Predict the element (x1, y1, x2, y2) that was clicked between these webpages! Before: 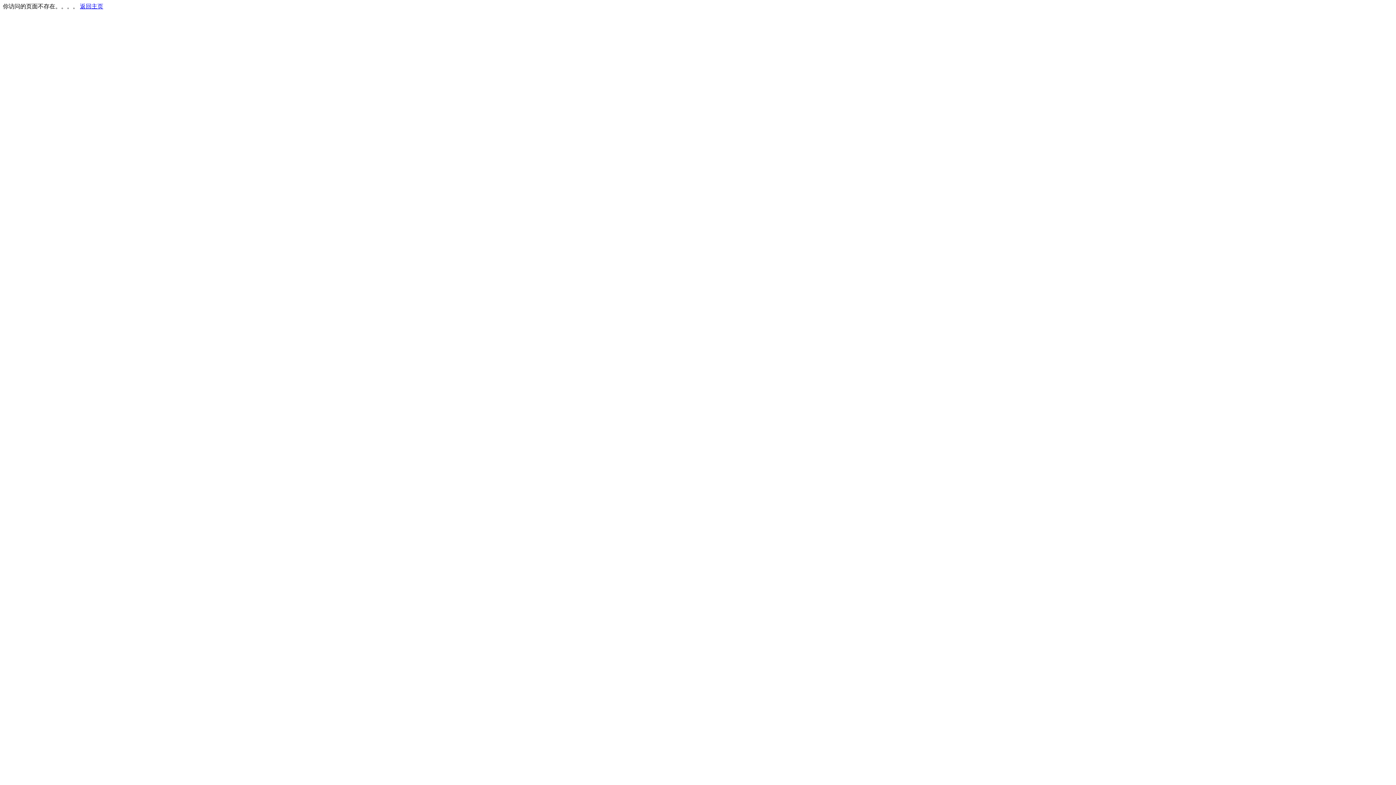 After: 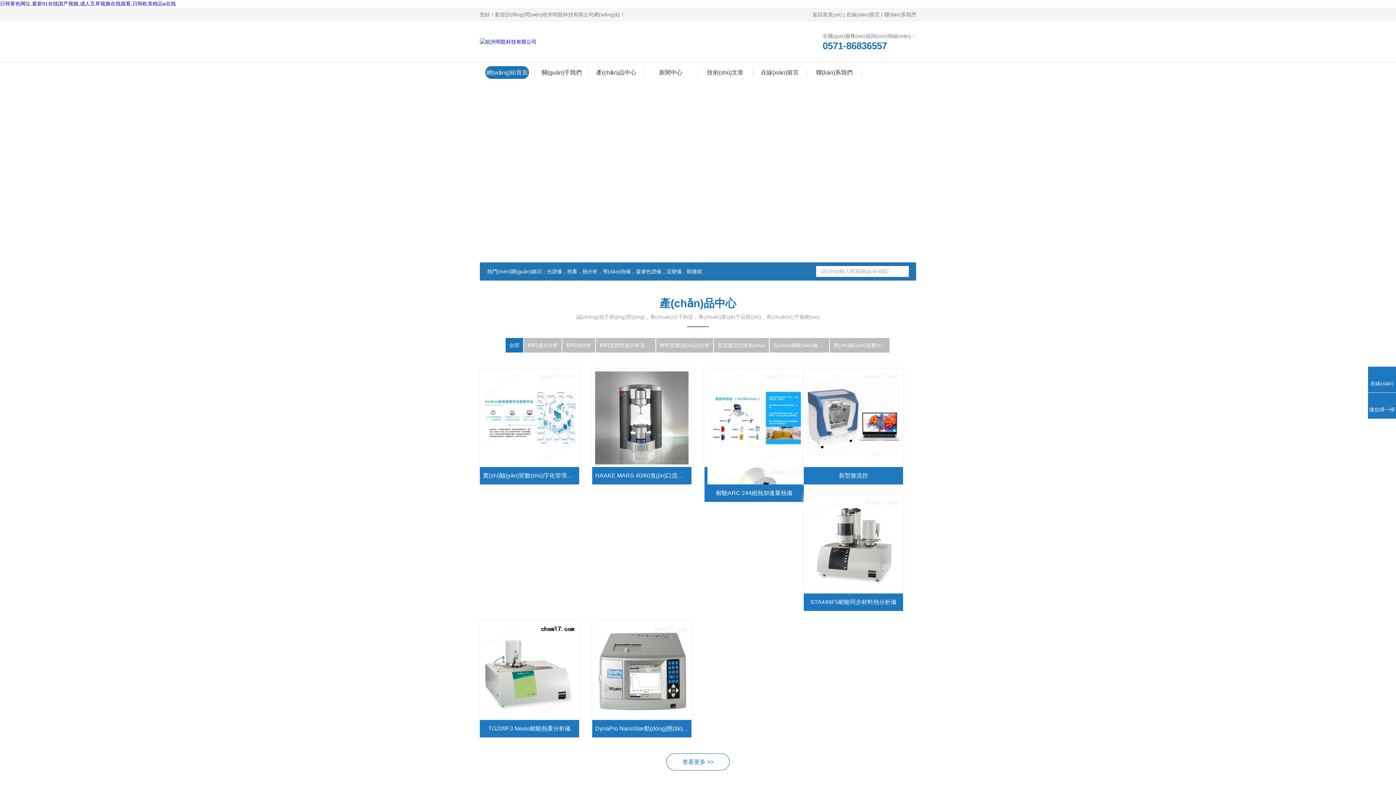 Action: label: 返回主页 bbox: (80, 3, 103, 9)